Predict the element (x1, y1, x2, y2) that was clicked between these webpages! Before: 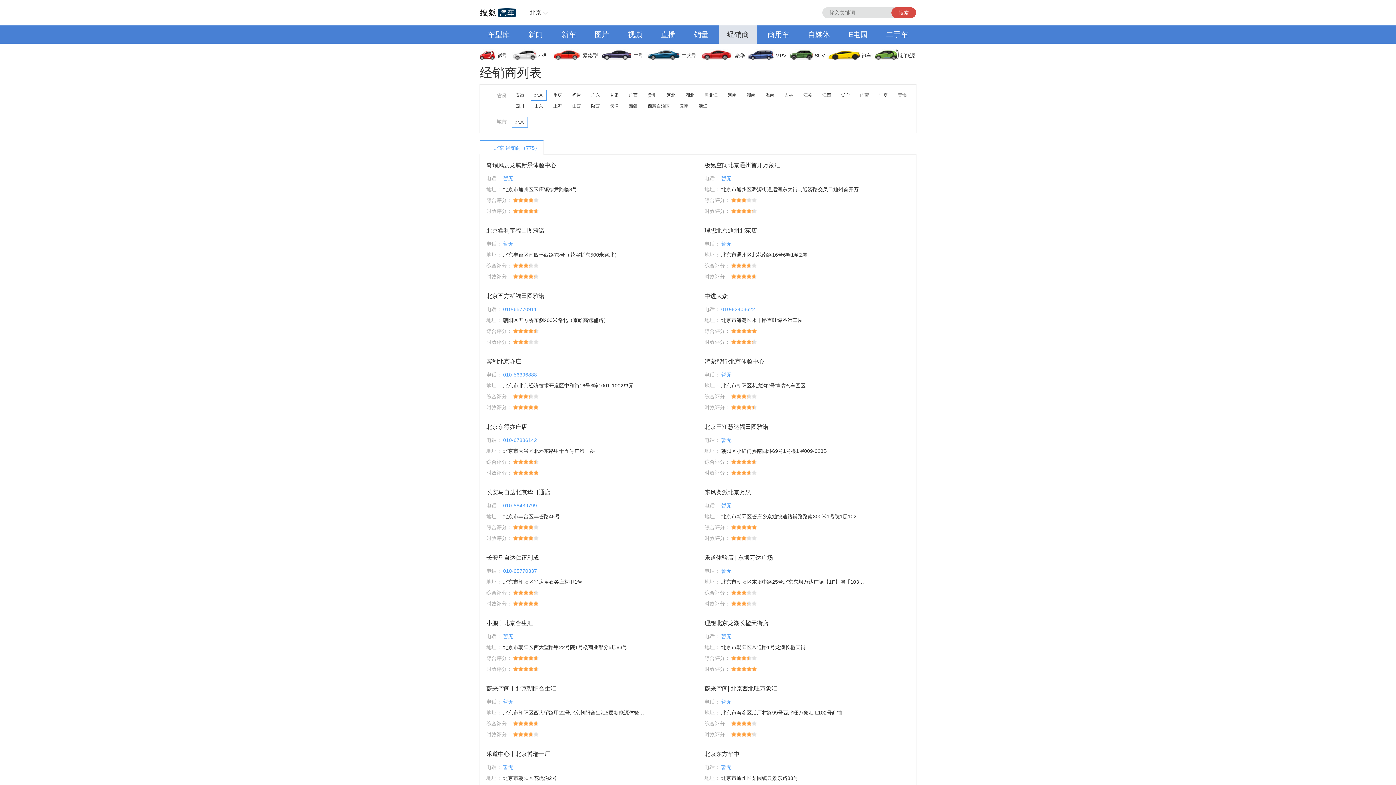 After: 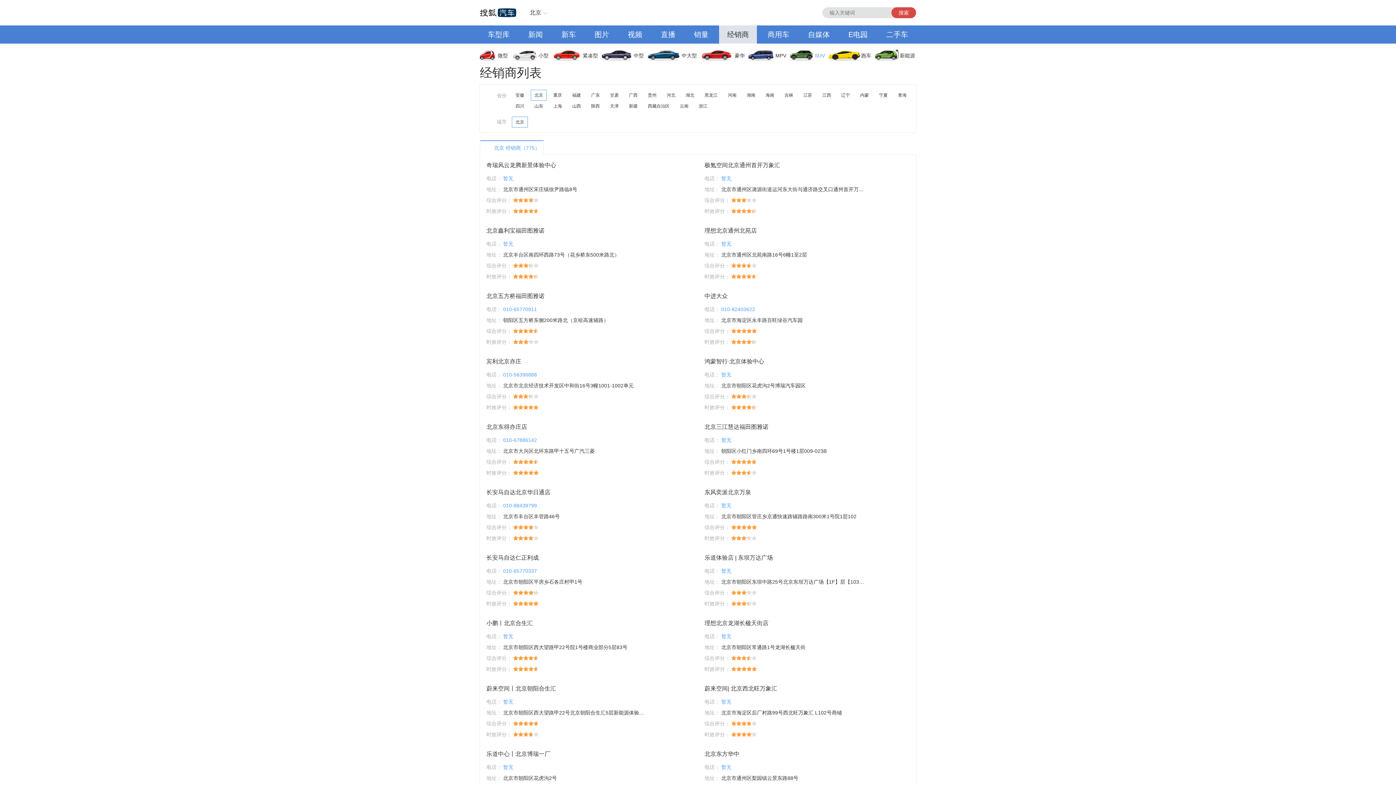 Action: label: SUV bbox: (790, 46, 828, 64)